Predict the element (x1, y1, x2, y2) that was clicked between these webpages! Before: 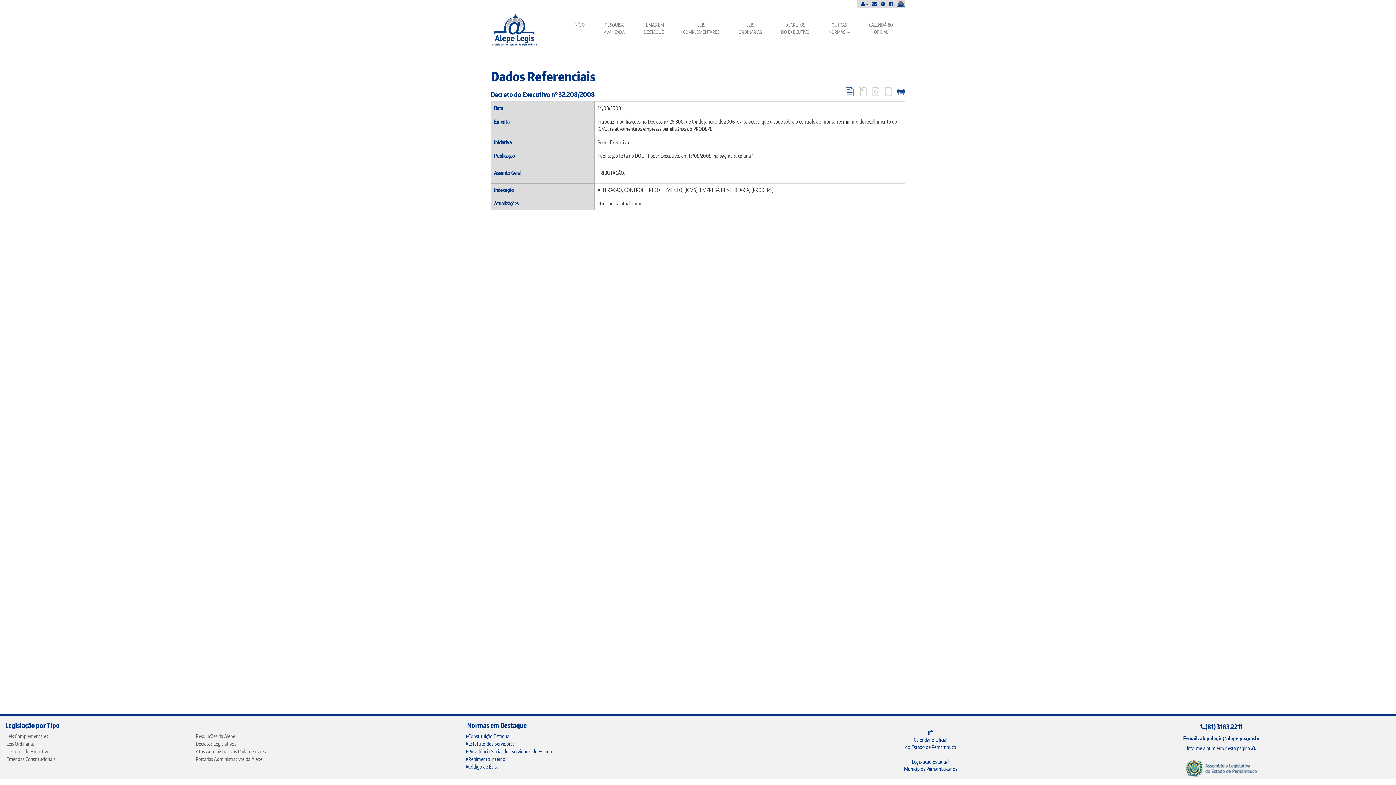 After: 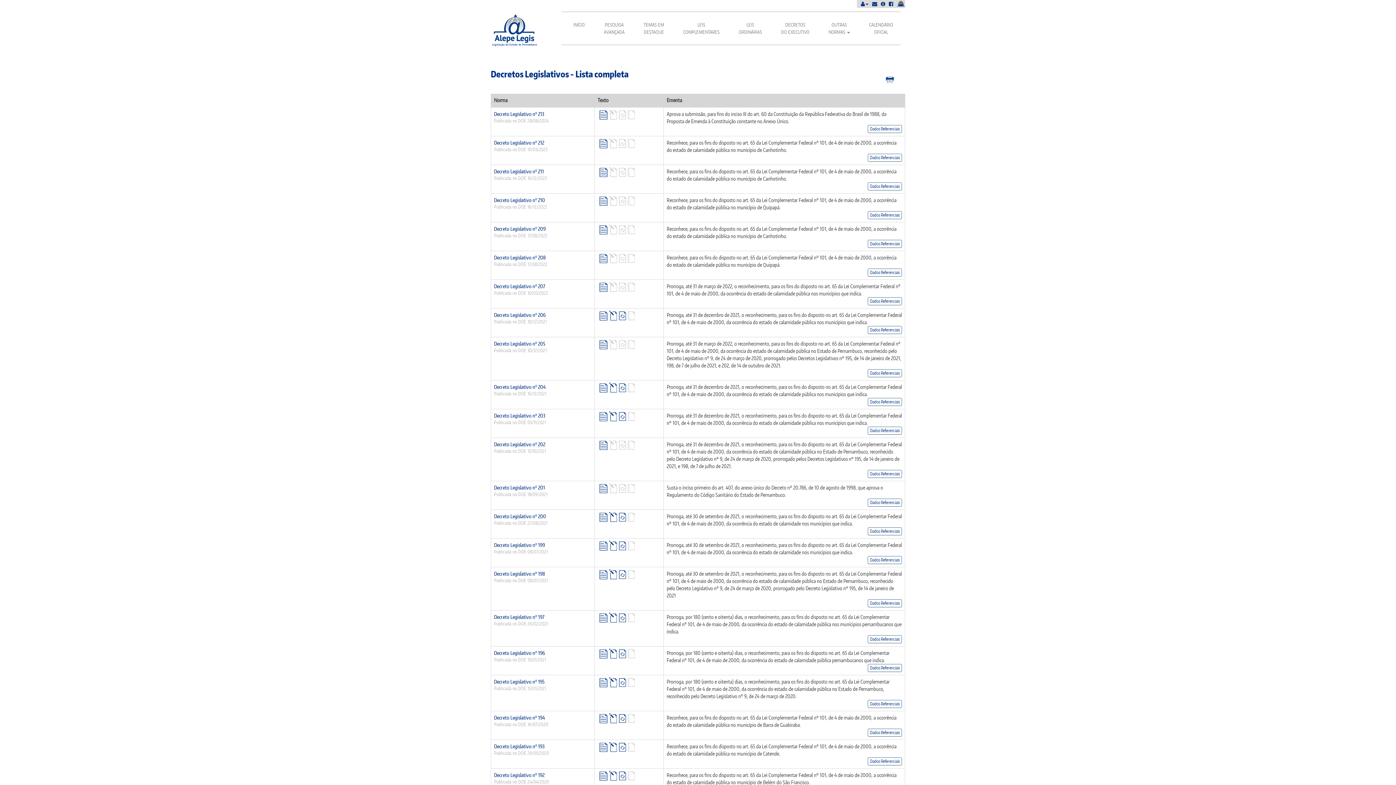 Action: label: Decretos Legislativos bbox: (195, 741, 236, 747)